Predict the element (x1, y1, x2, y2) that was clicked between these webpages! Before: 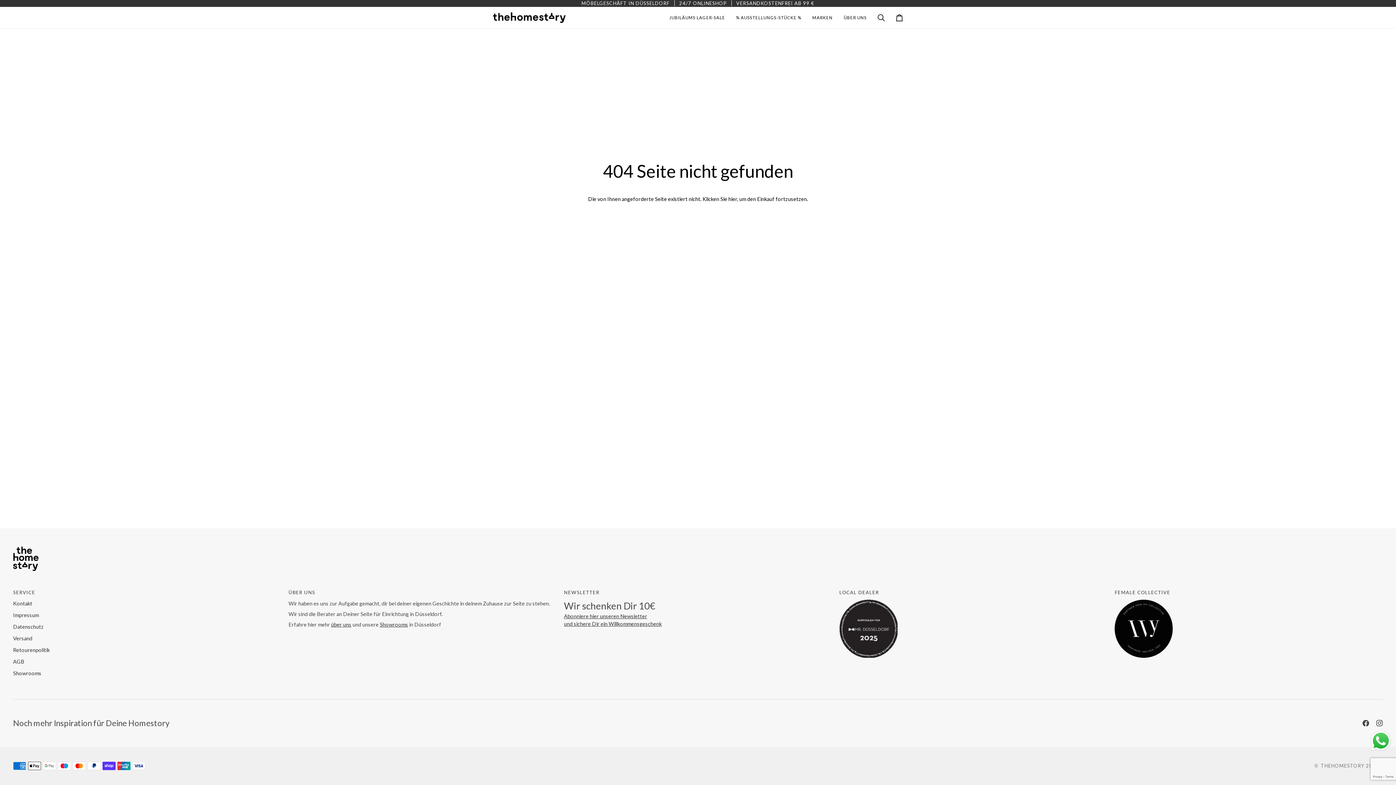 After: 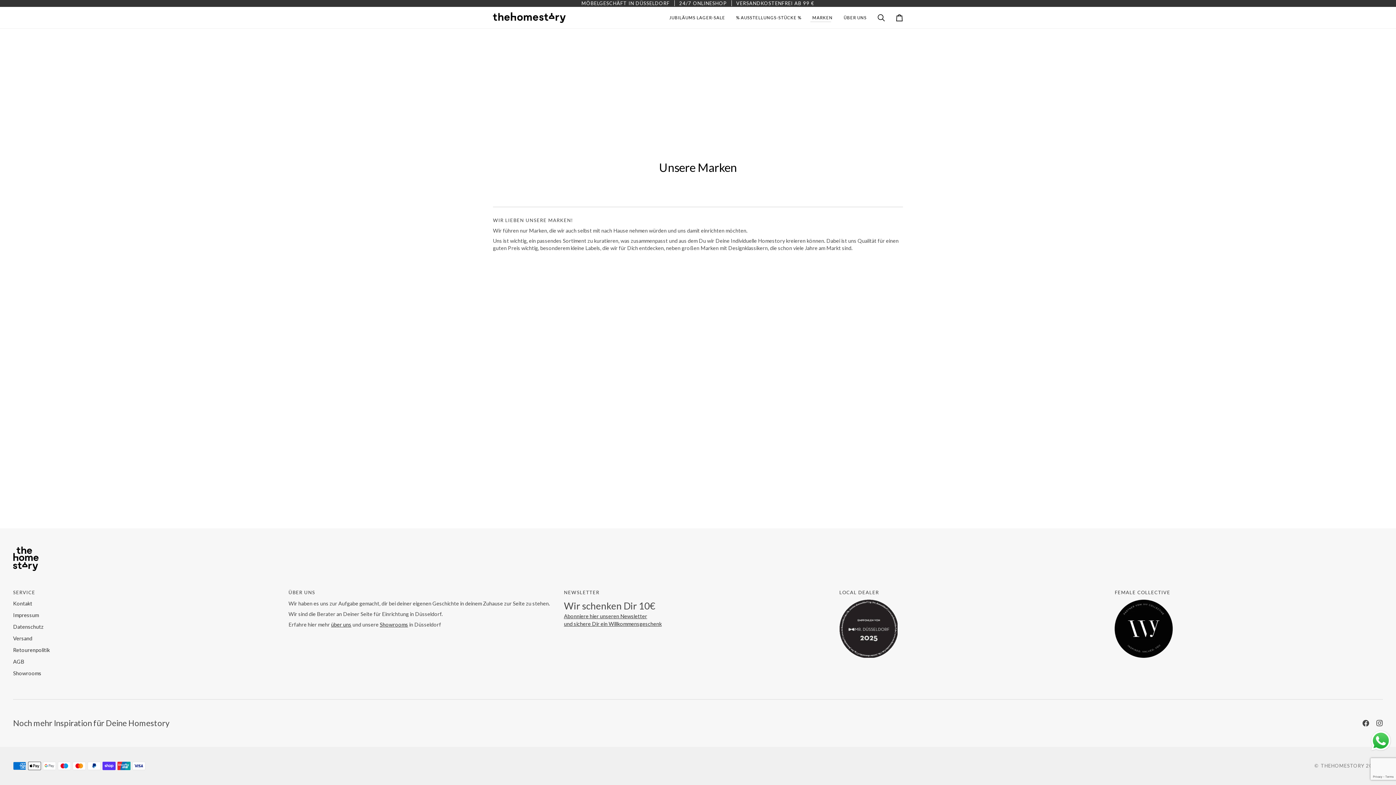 Action: label: MARKEN bbox: (807, 6, 838, 28)